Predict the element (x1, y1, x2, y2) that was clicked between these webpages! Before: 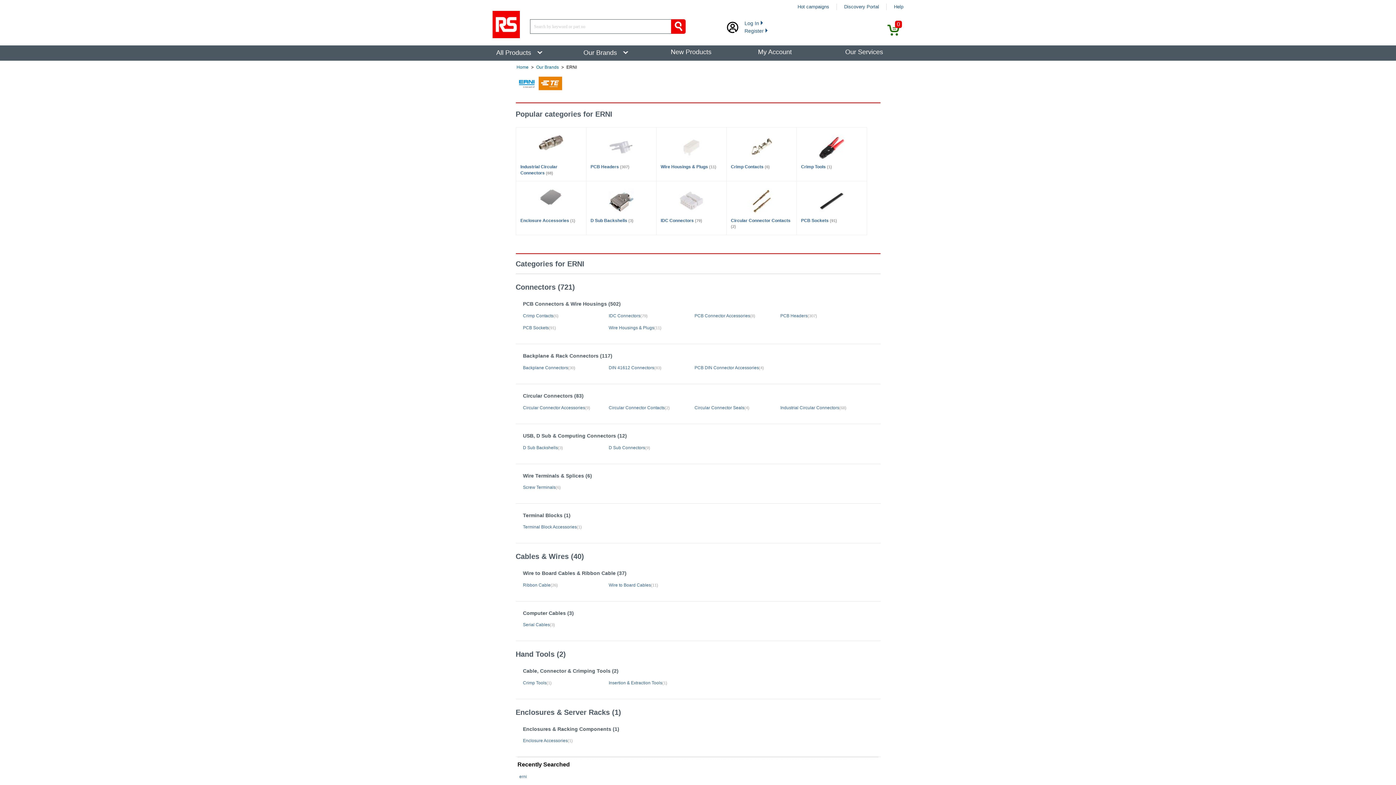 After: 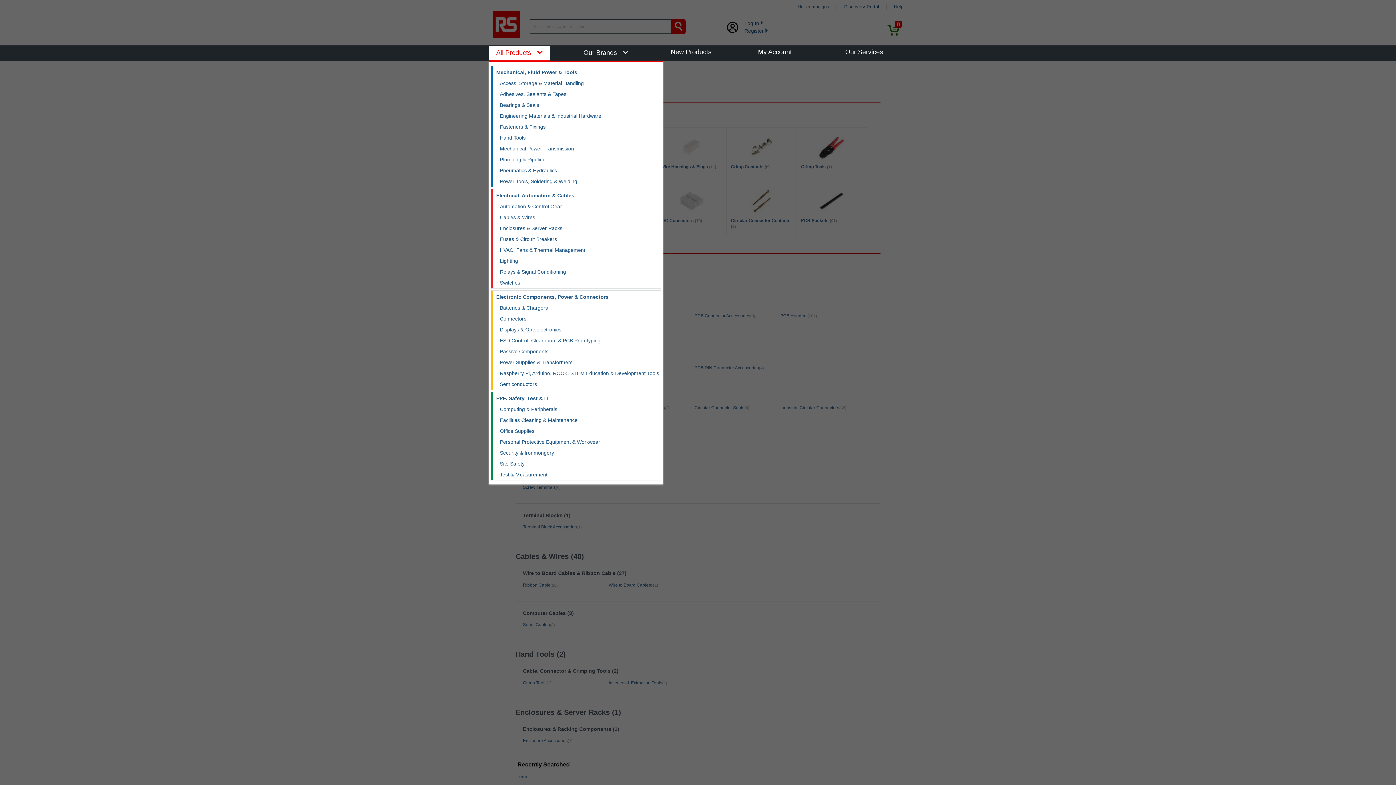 Action: label: All Products  bbox: (489, 45, 550, 60)